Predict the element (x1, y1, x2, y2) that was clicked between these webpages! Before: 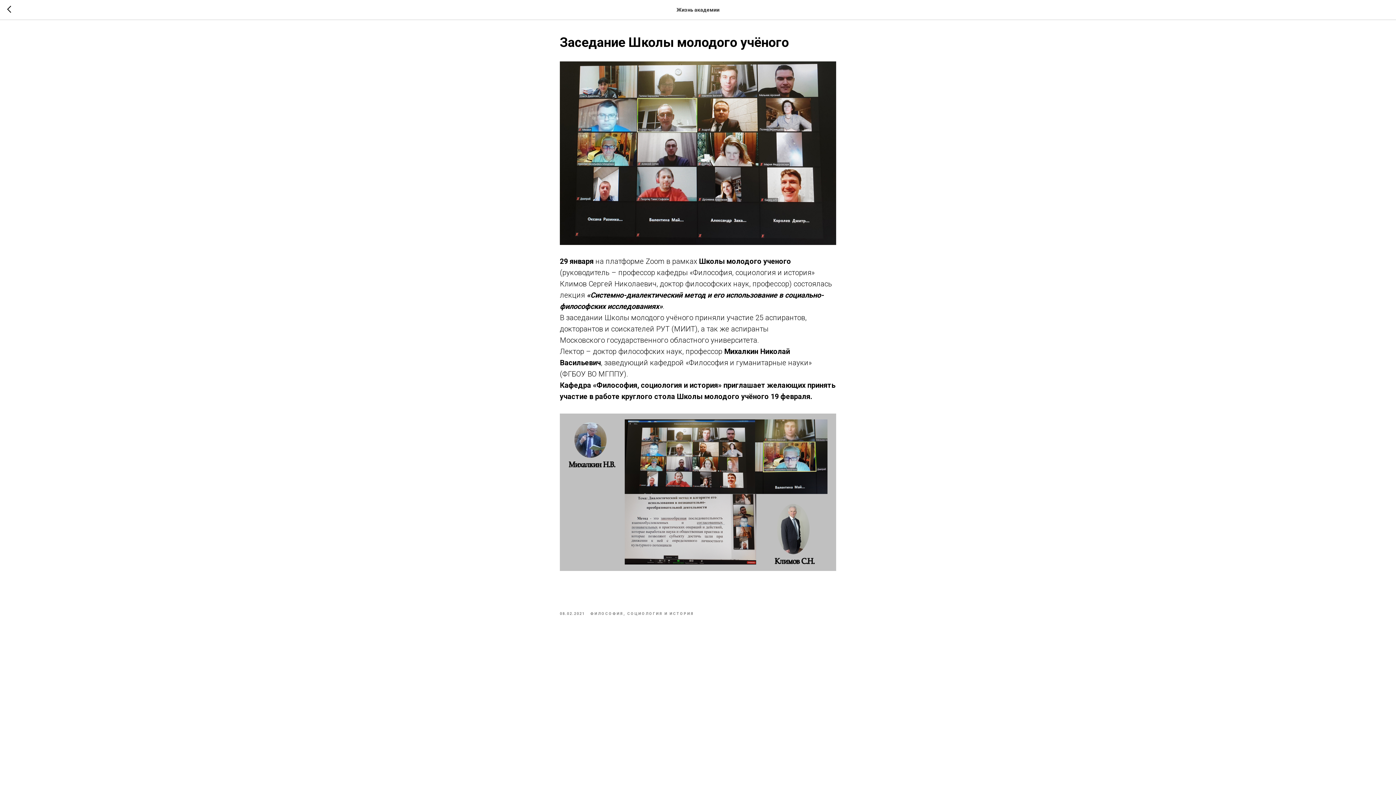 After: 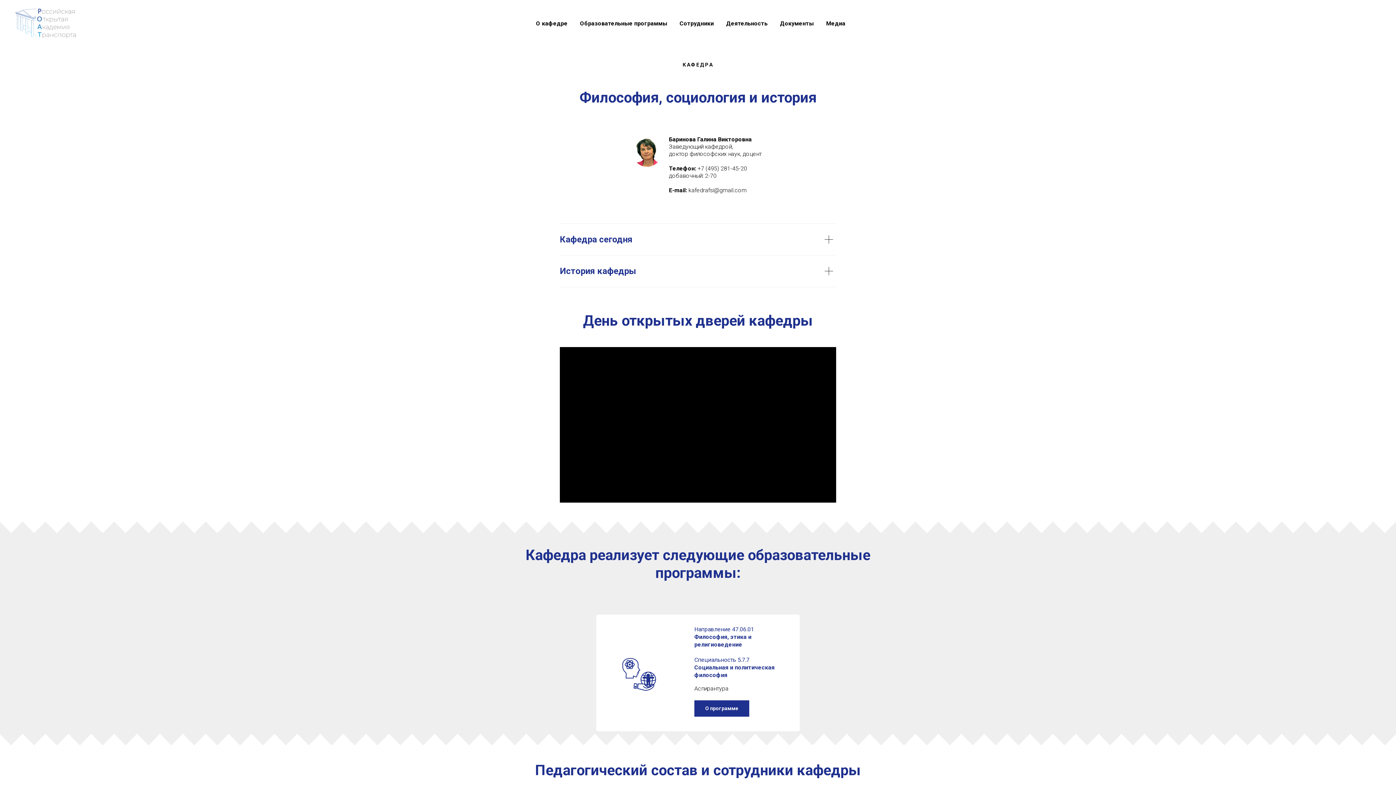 Action: bbox: (590, 610, 694, 616) label: ФИЛОСОФИЯ, СОЦИОЛОГИЯ И ИСТОРИЯ